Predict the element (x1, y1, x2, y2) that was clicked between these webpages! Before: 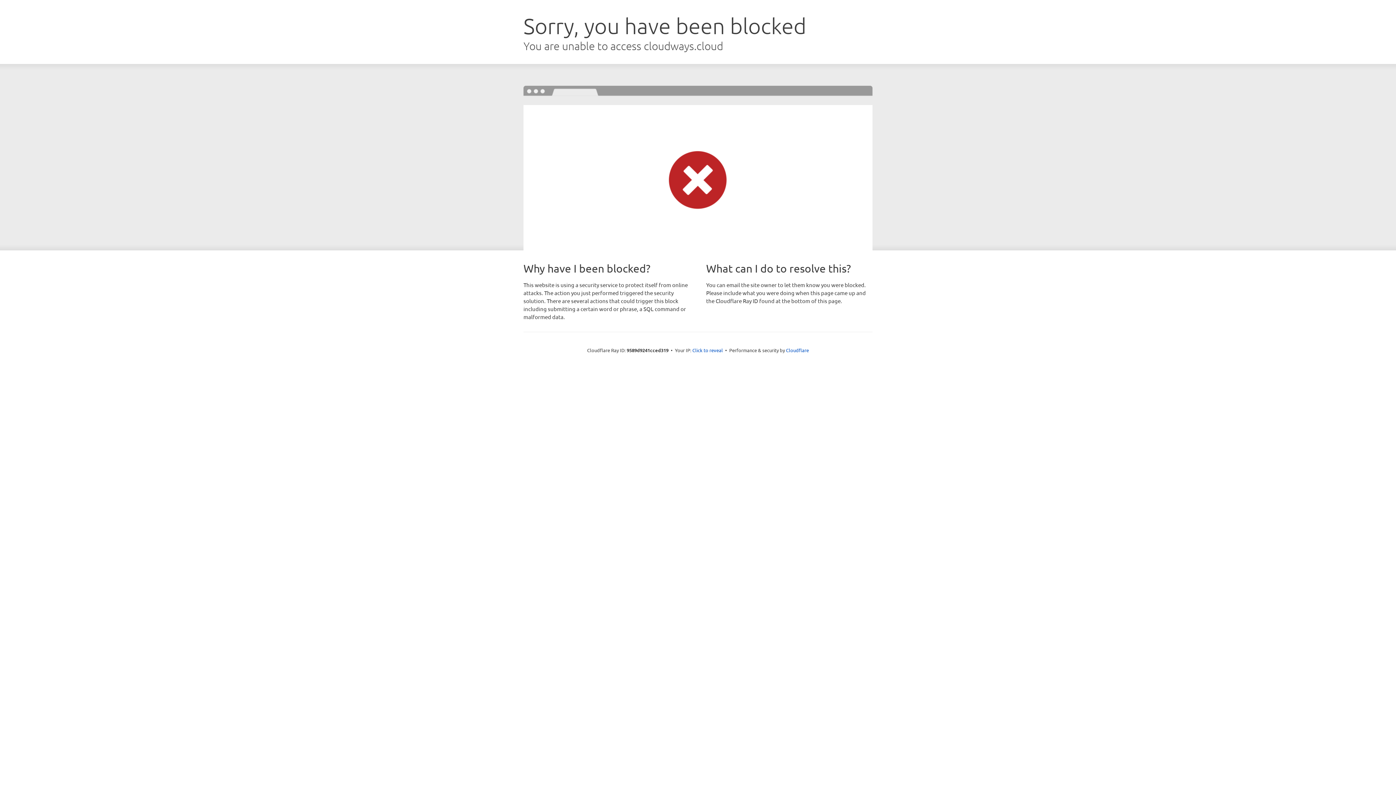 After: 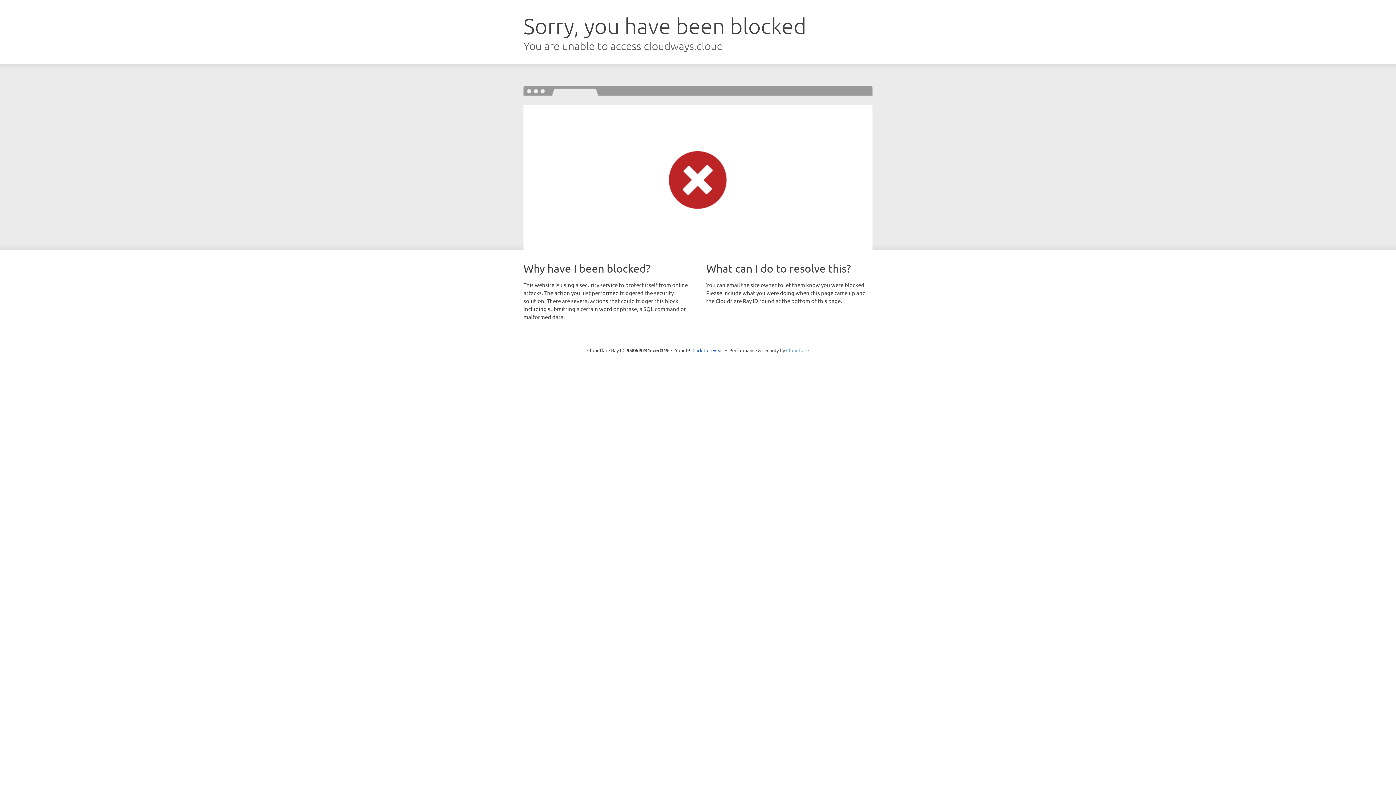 Action: label: Cloudflare bbox: (786, 347, 809, 353)